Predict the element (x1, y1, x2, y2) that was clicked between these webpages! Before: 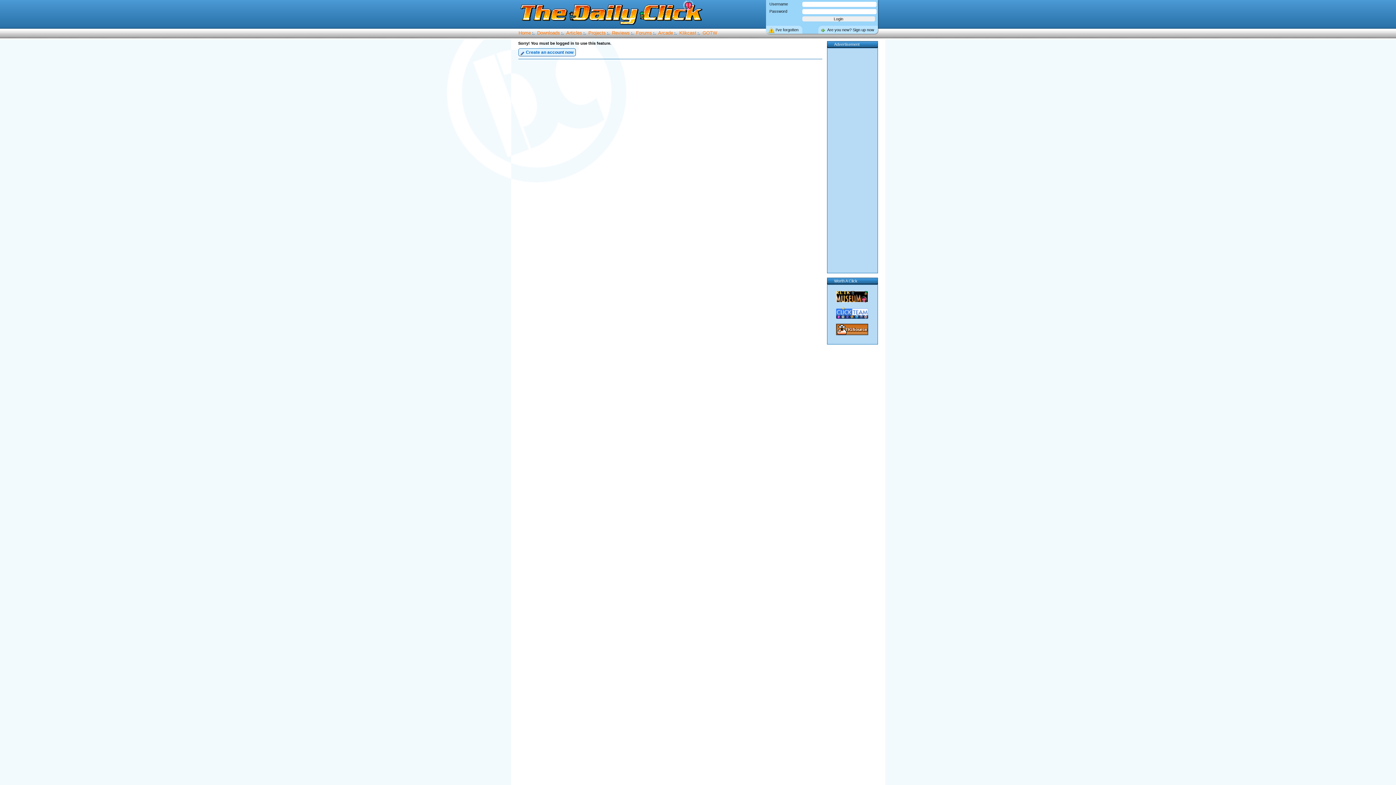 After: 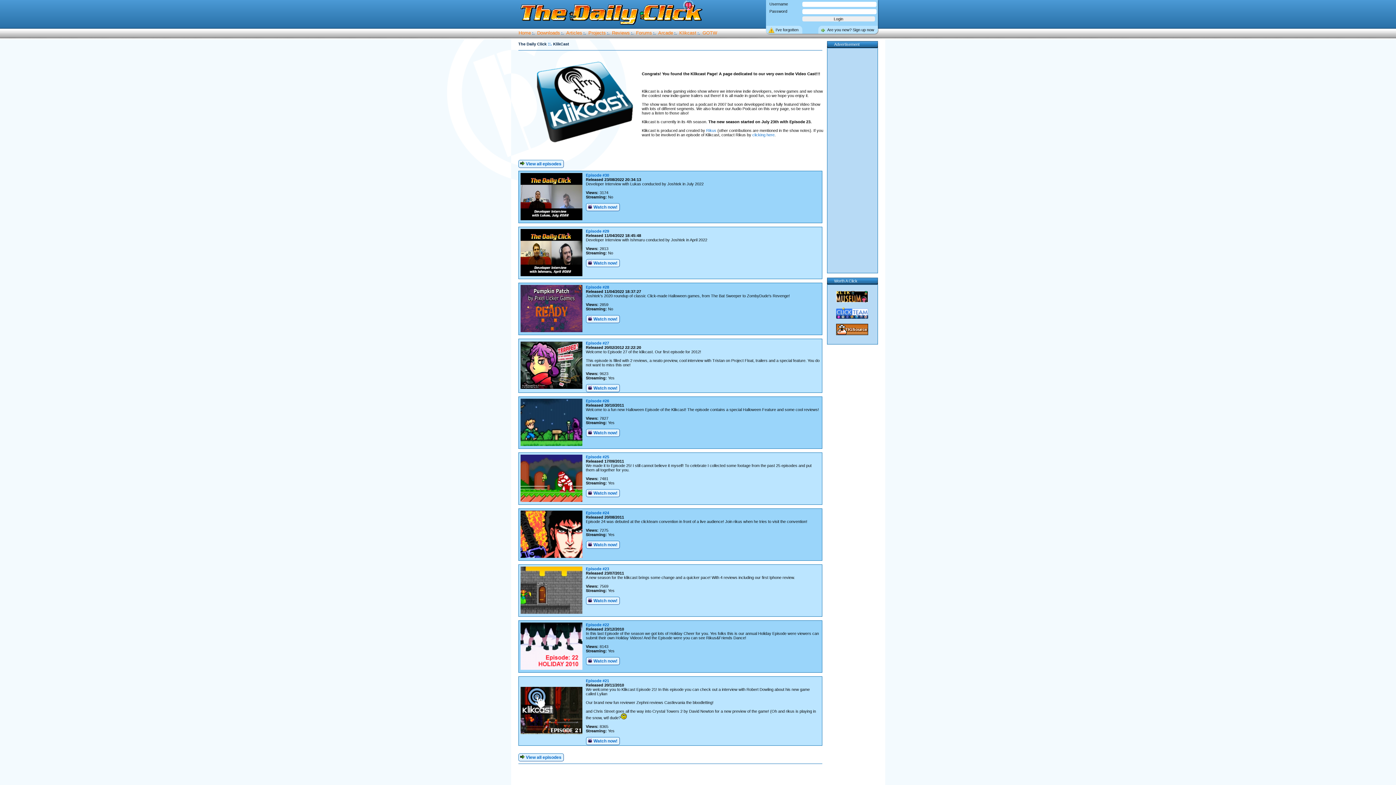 Action: bbox: (679, 30, 696, 35) label: Klikcast